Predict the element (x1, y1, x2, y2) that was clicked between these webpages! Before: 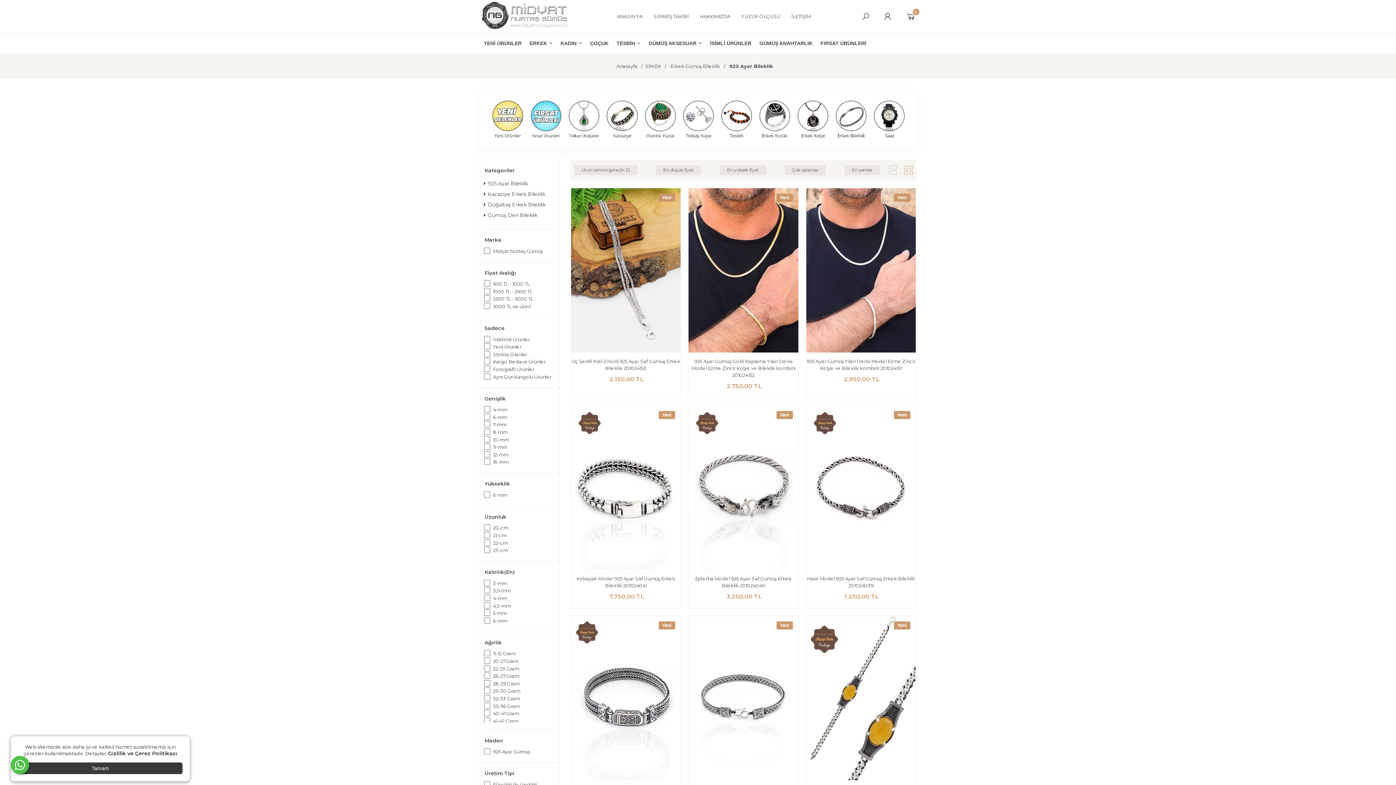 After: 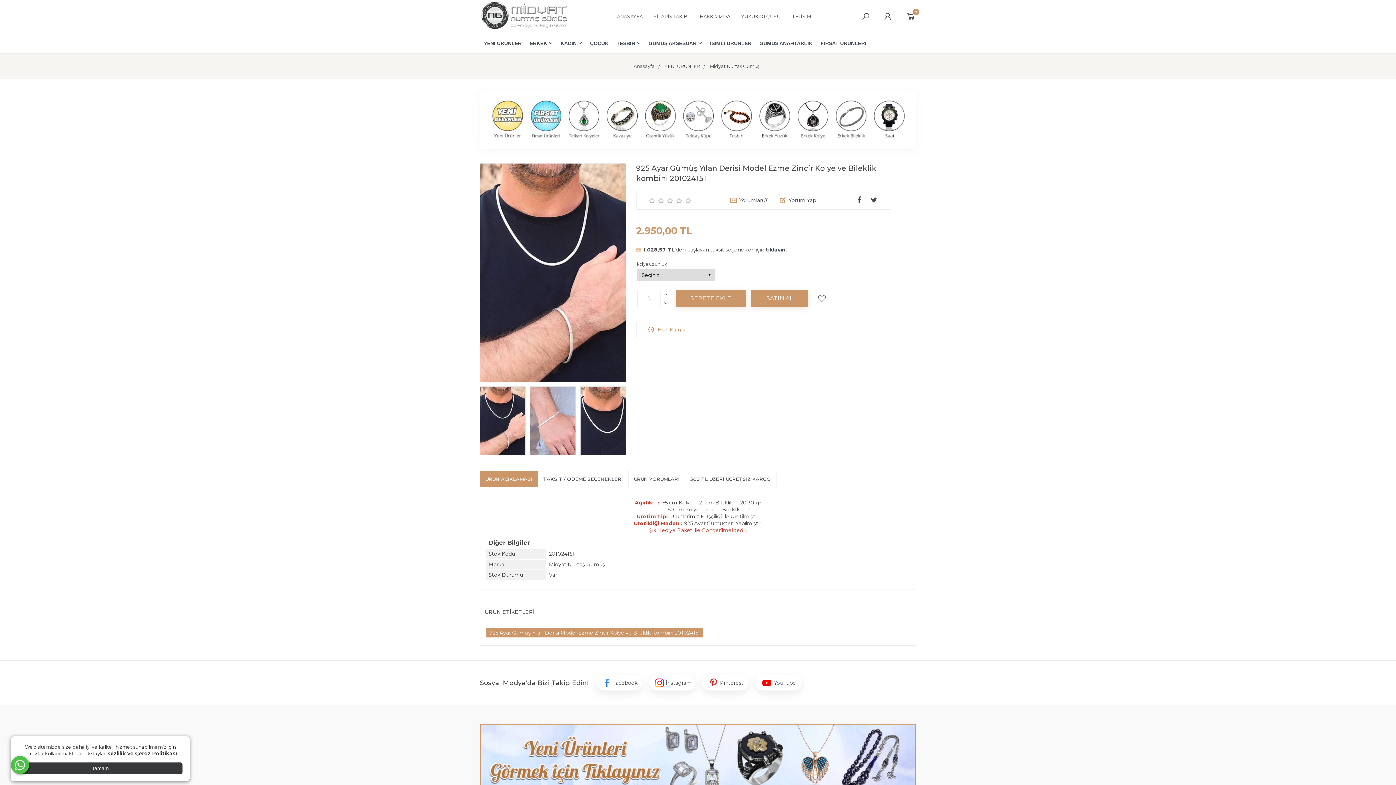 Action: bbox: (806, 188, 915, 354)